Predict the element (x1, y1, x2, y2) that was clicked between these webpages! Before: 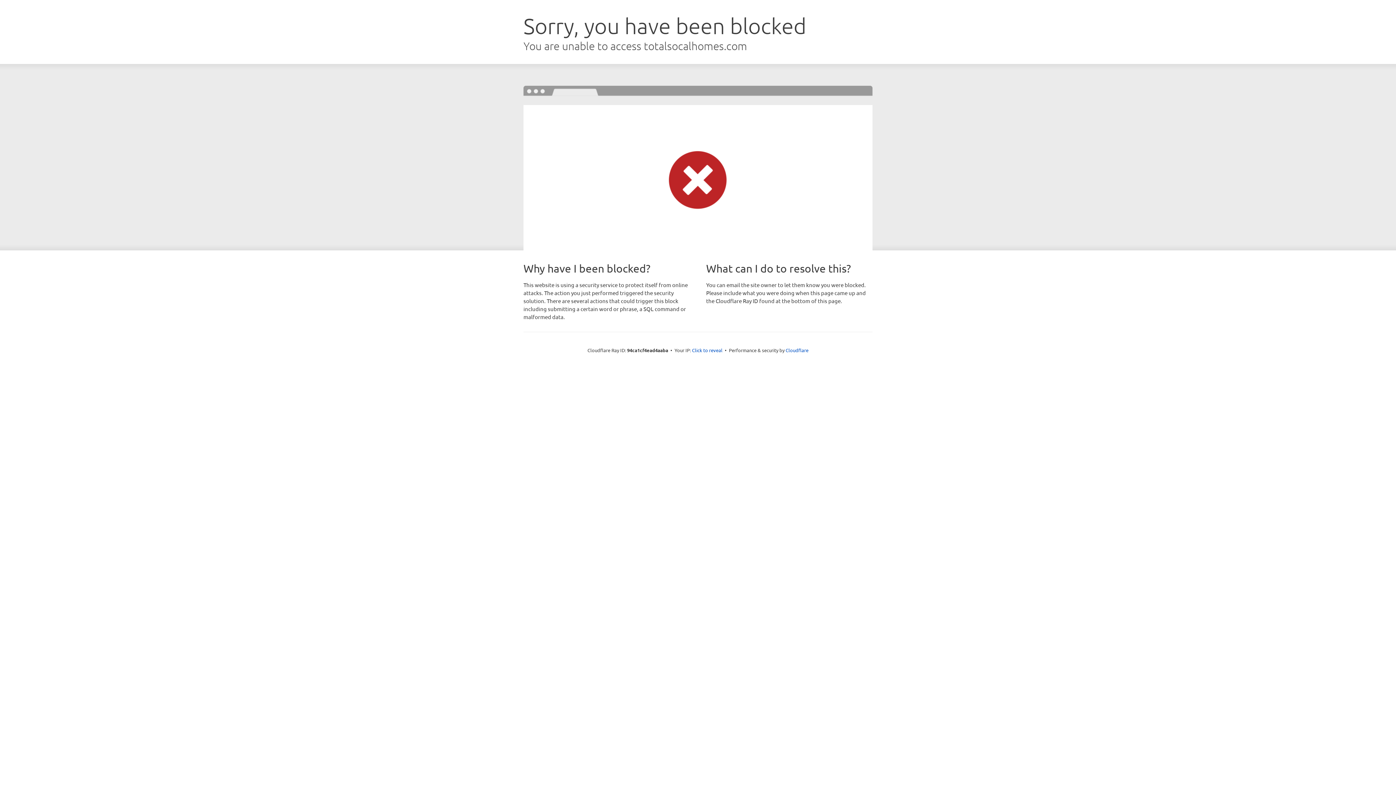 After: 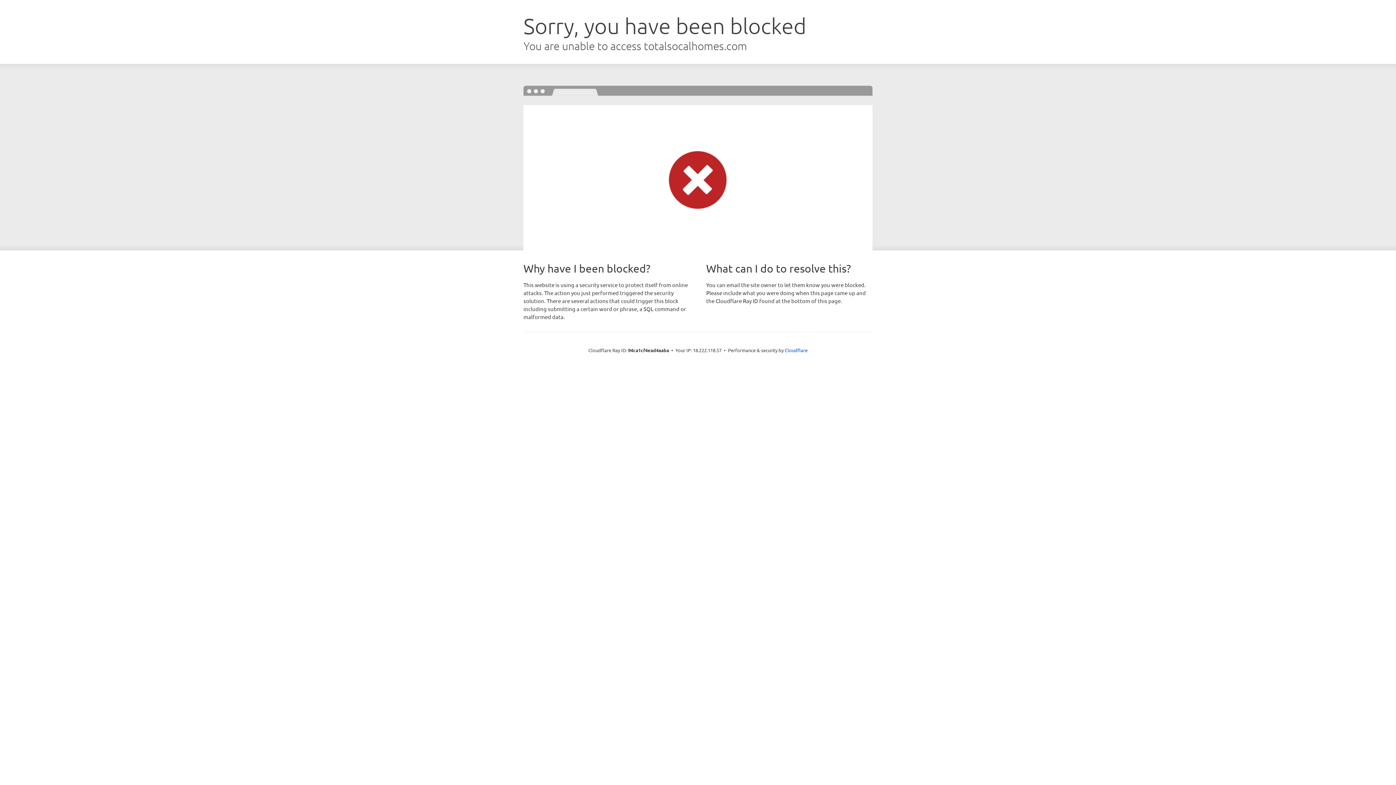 Action: bbox: (692, 346, 722, 353) label: Click to reveal